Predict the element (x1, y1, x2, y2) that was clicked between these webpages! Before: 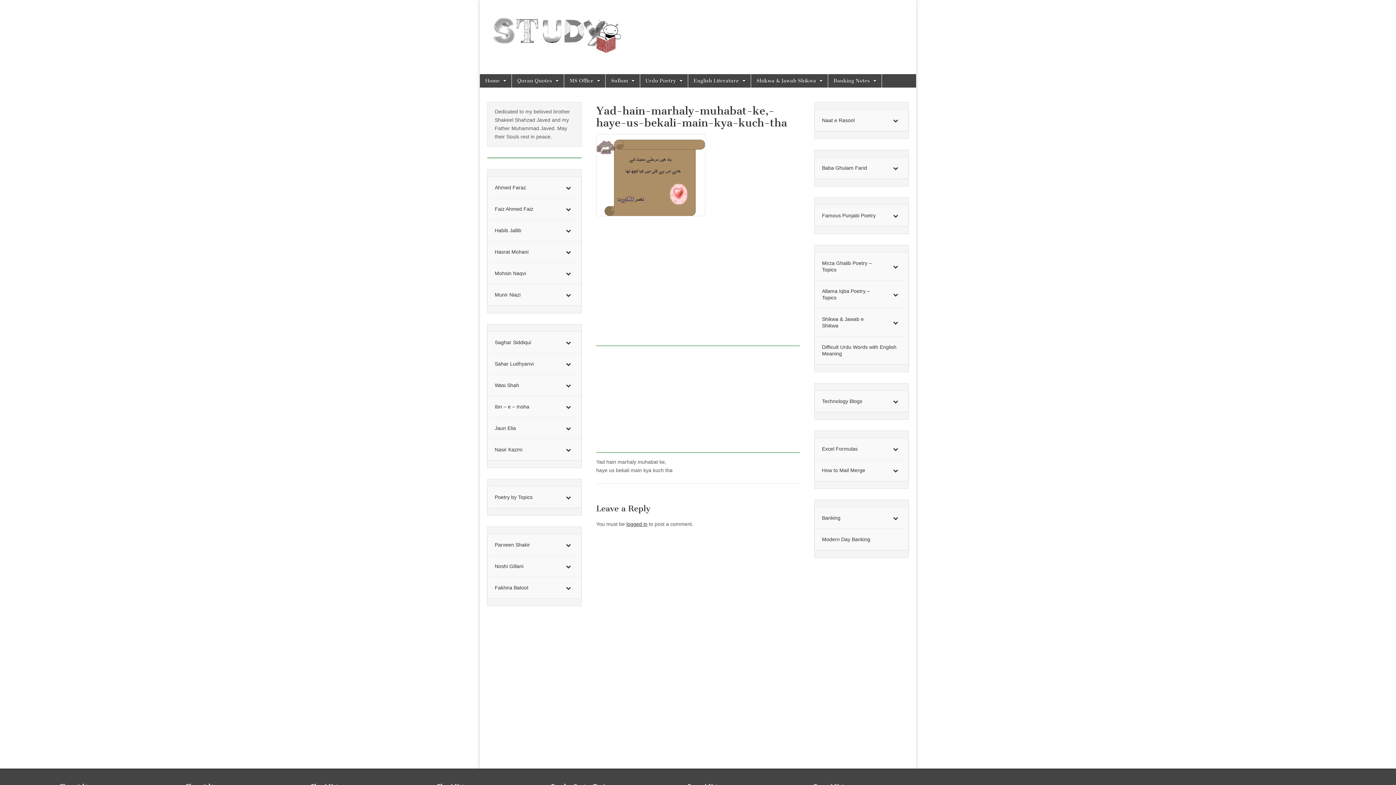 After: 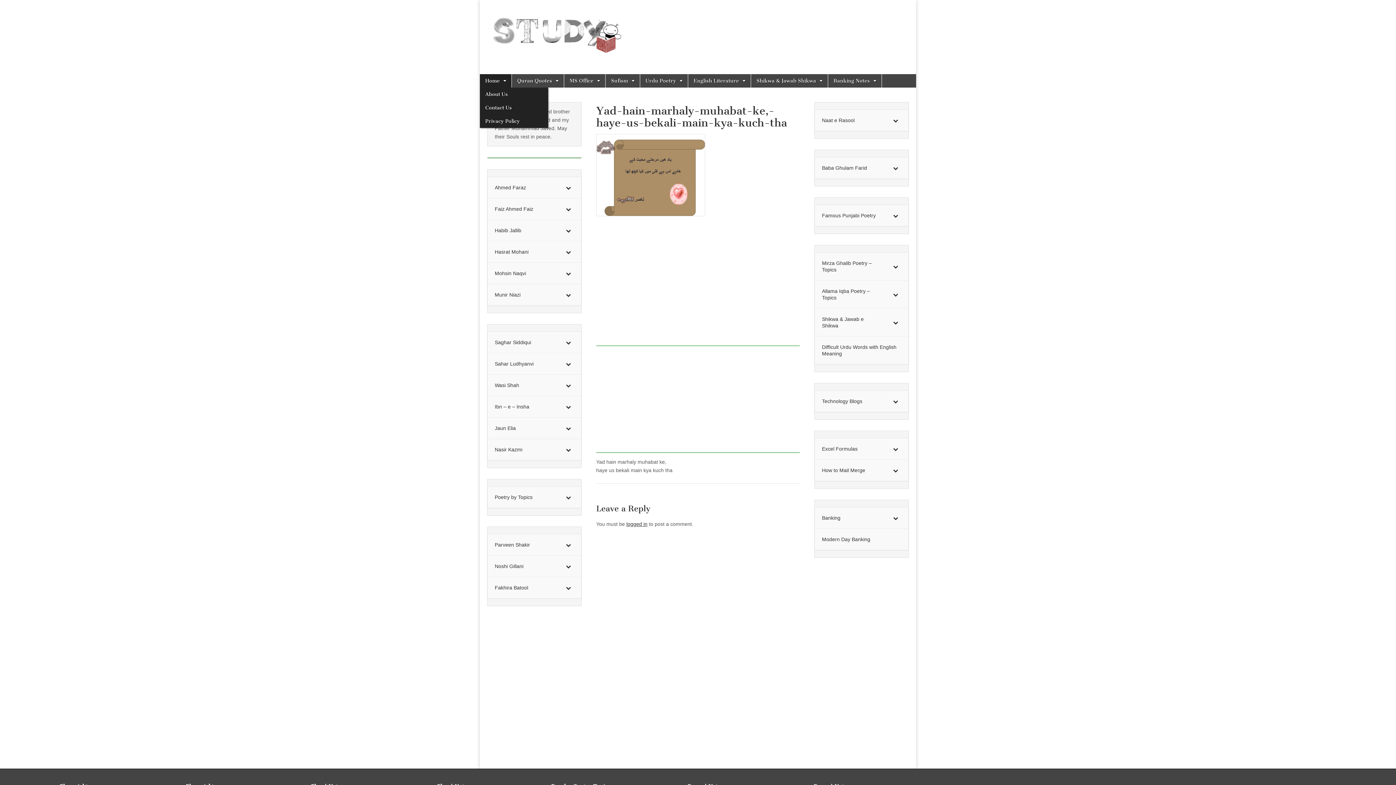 Action: bbox: (480, 74, 511, 87) label: Home